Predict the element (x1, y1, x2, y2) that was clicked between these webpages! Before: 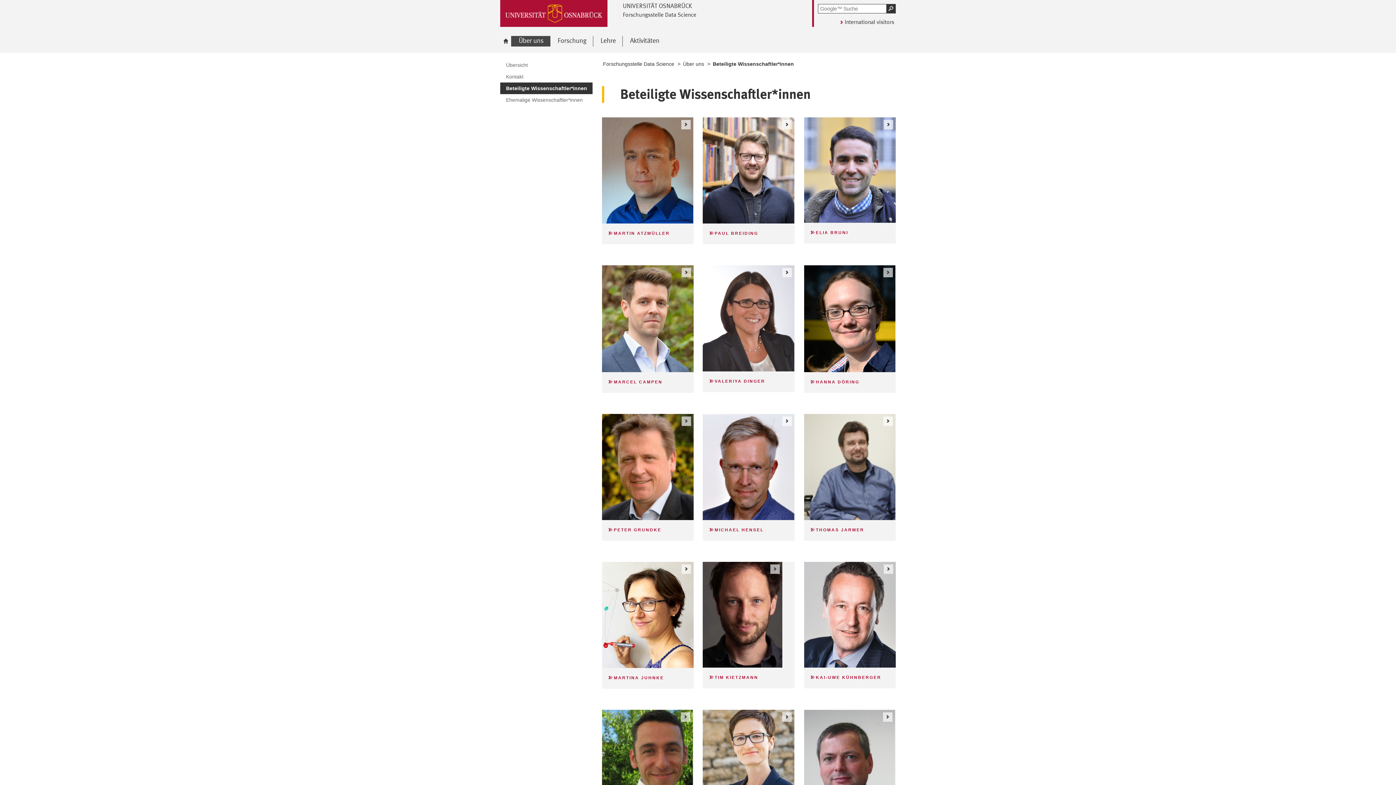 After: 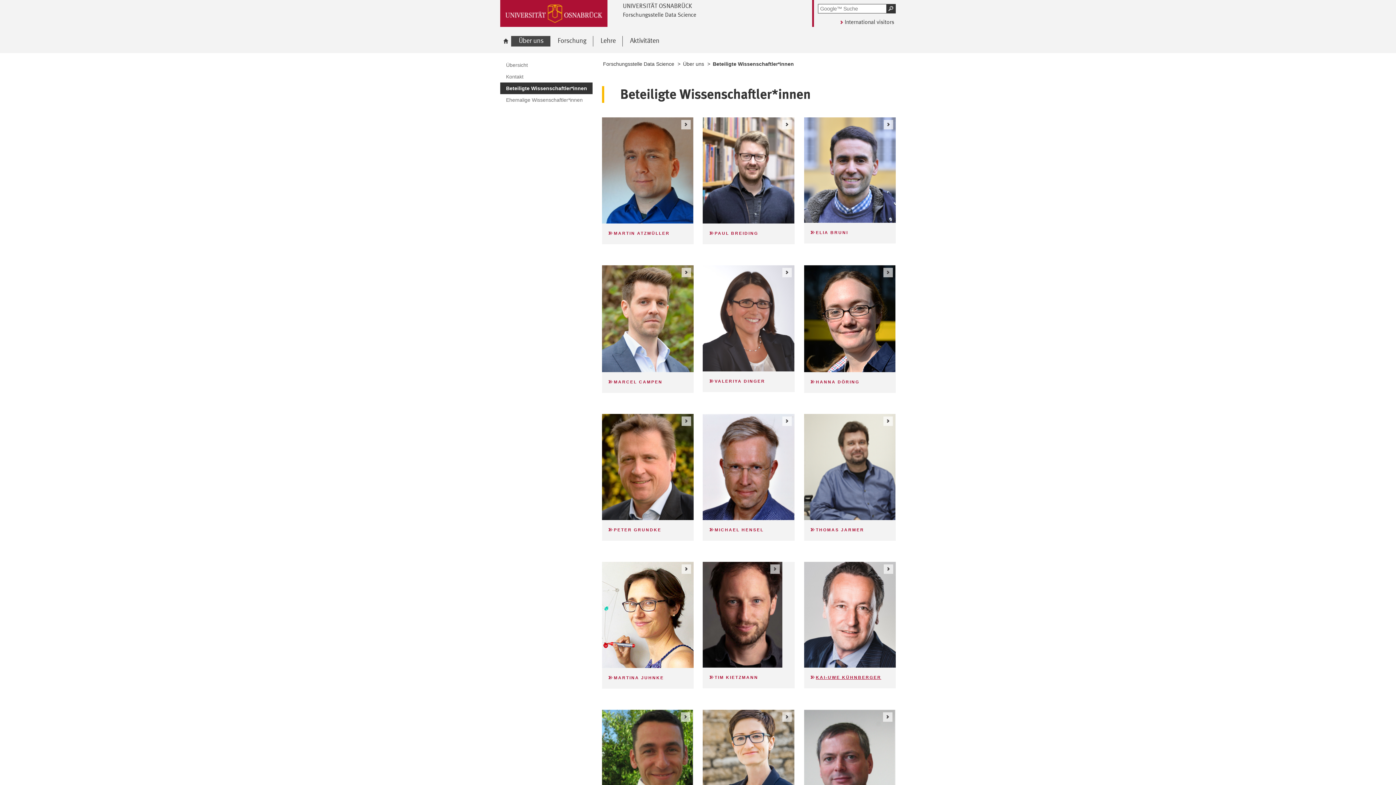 Action: bbox: (810, 673, 881, 681) label: KAI-UWE KÜHNBERGER